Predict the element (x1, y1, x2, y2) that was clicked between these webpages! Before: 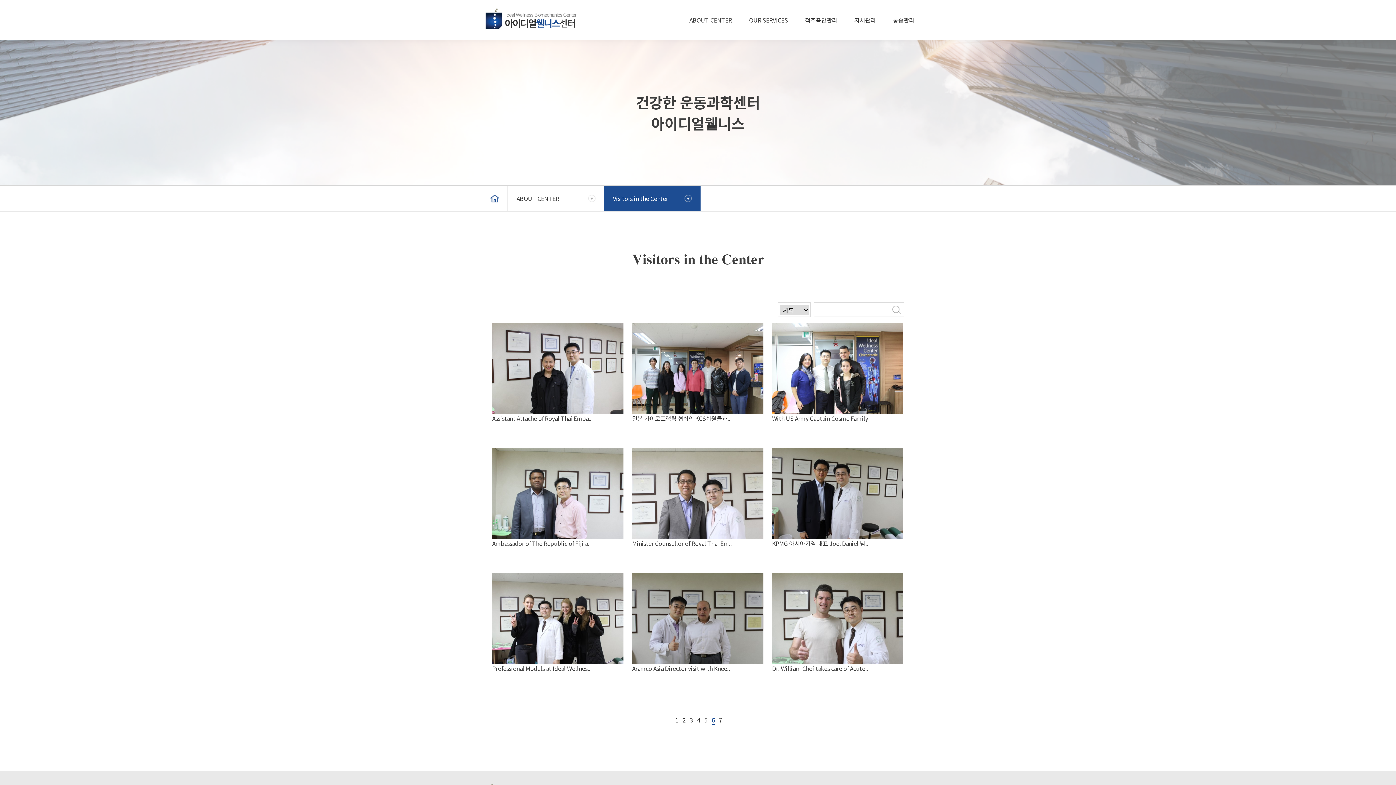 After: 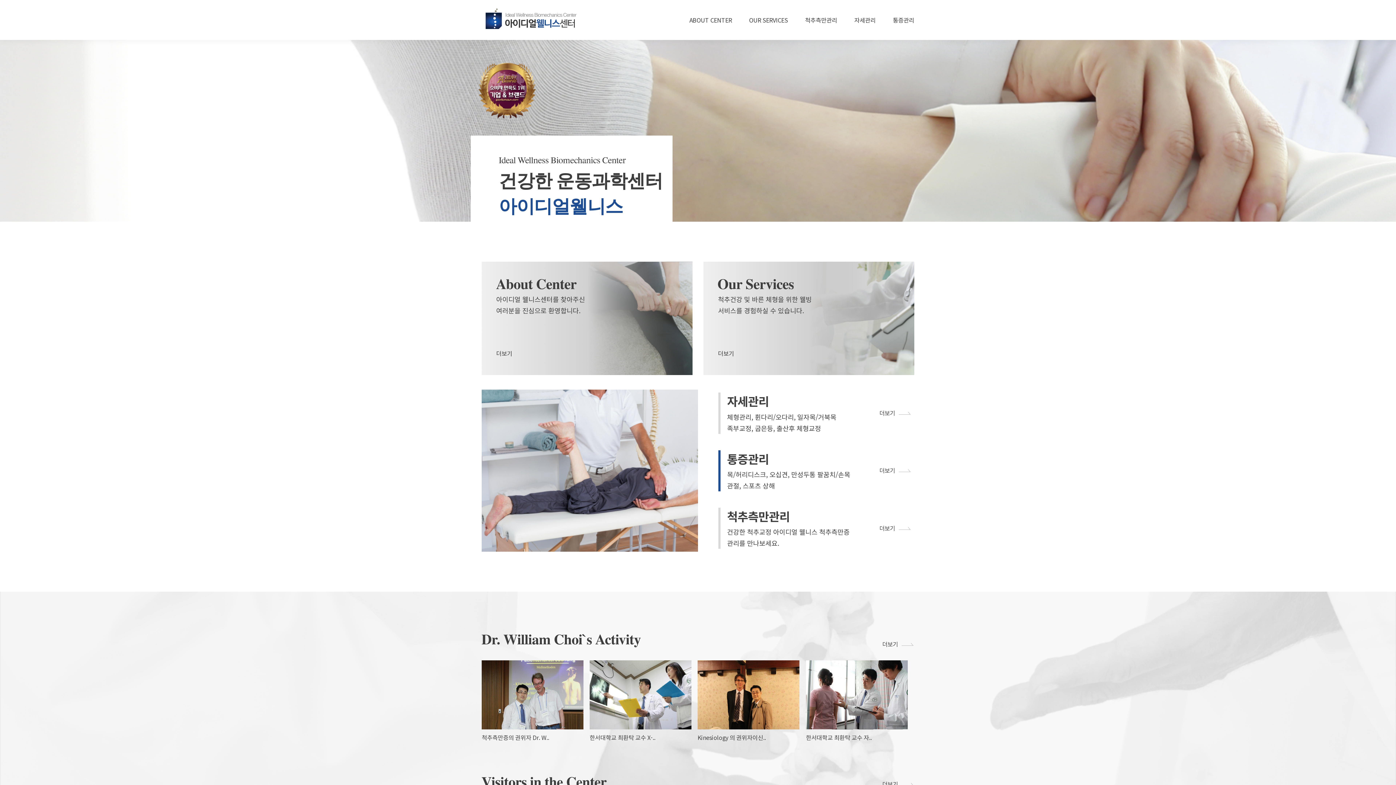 Action: bbox: (481, 5, 580, 34)